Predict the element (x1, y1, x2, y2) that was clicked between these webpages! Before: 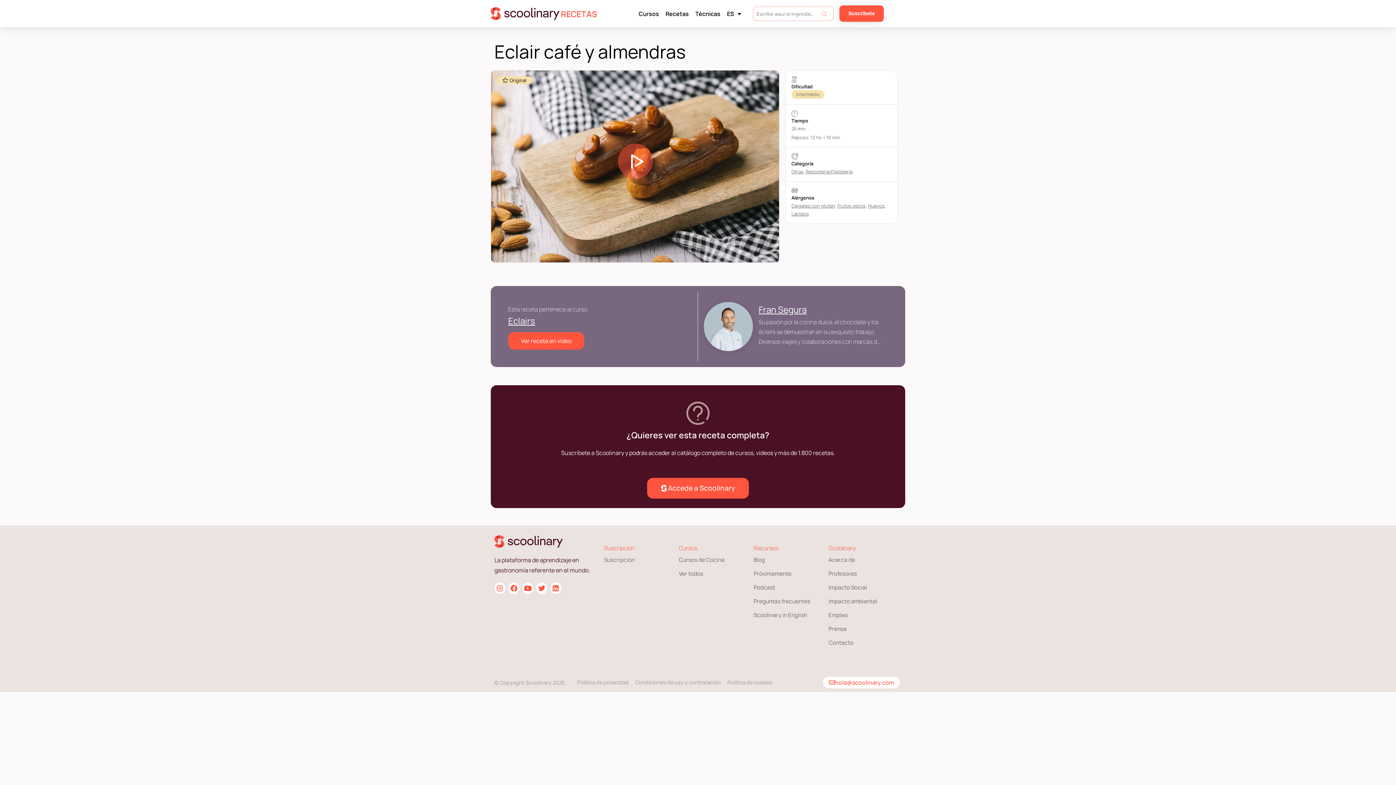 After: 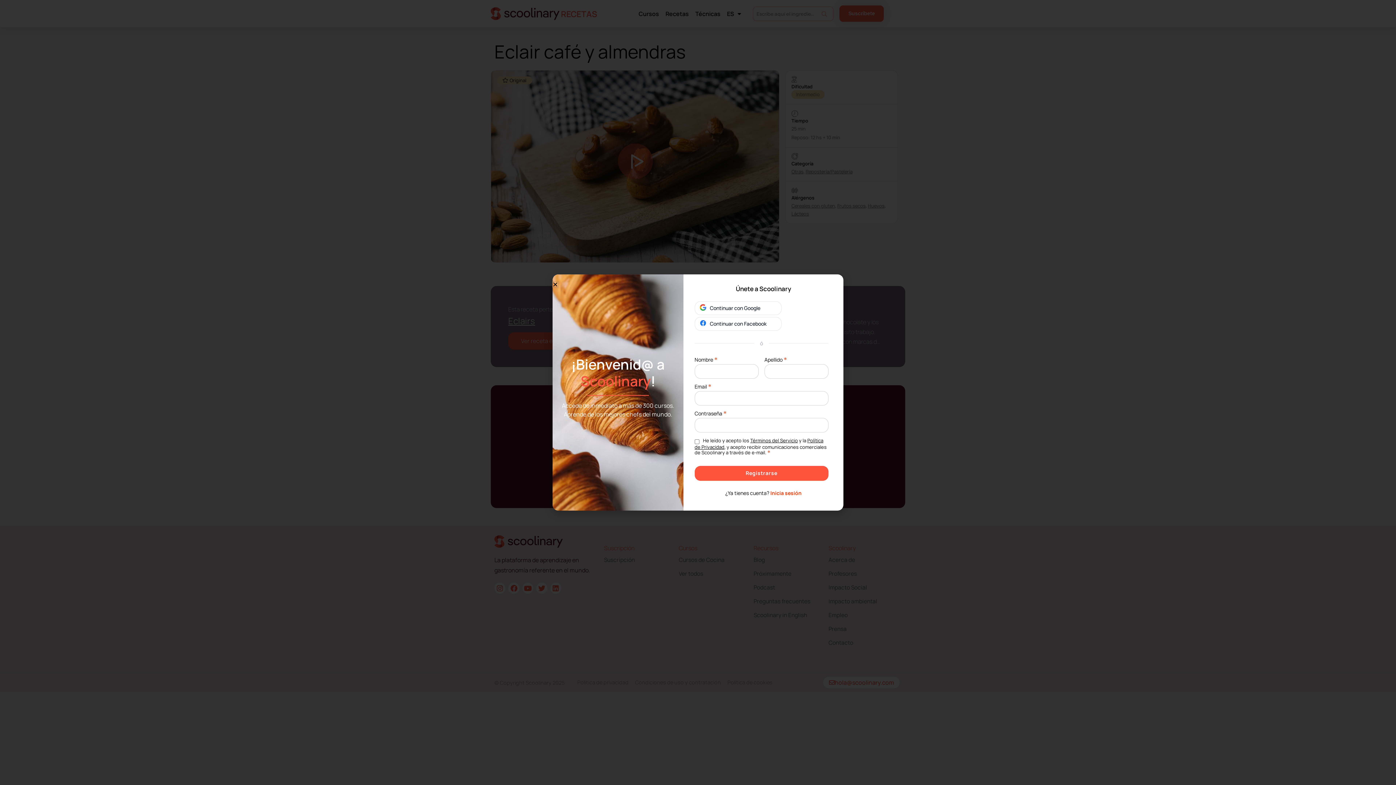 Action: bbox: (647, 478, 749, 499) label: Accede a Scoolinary